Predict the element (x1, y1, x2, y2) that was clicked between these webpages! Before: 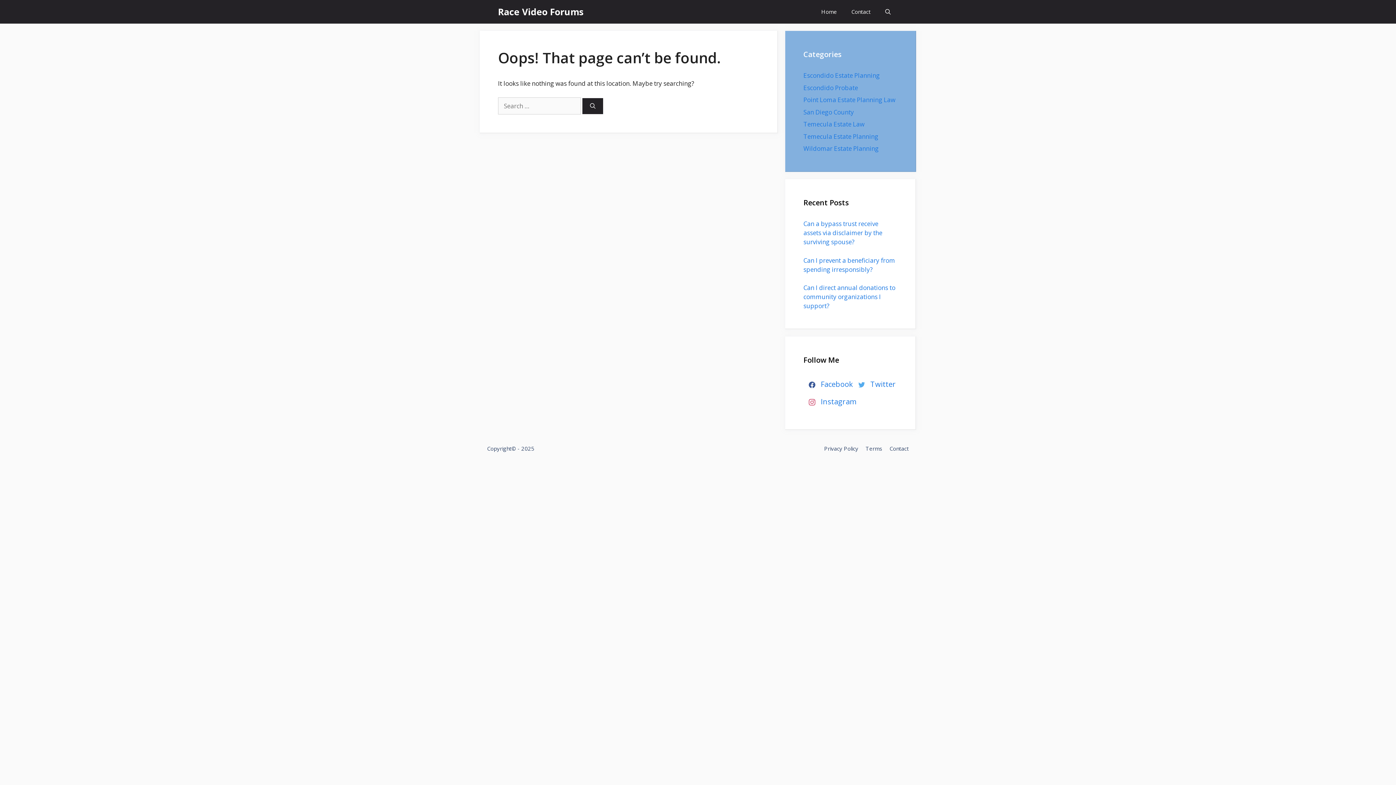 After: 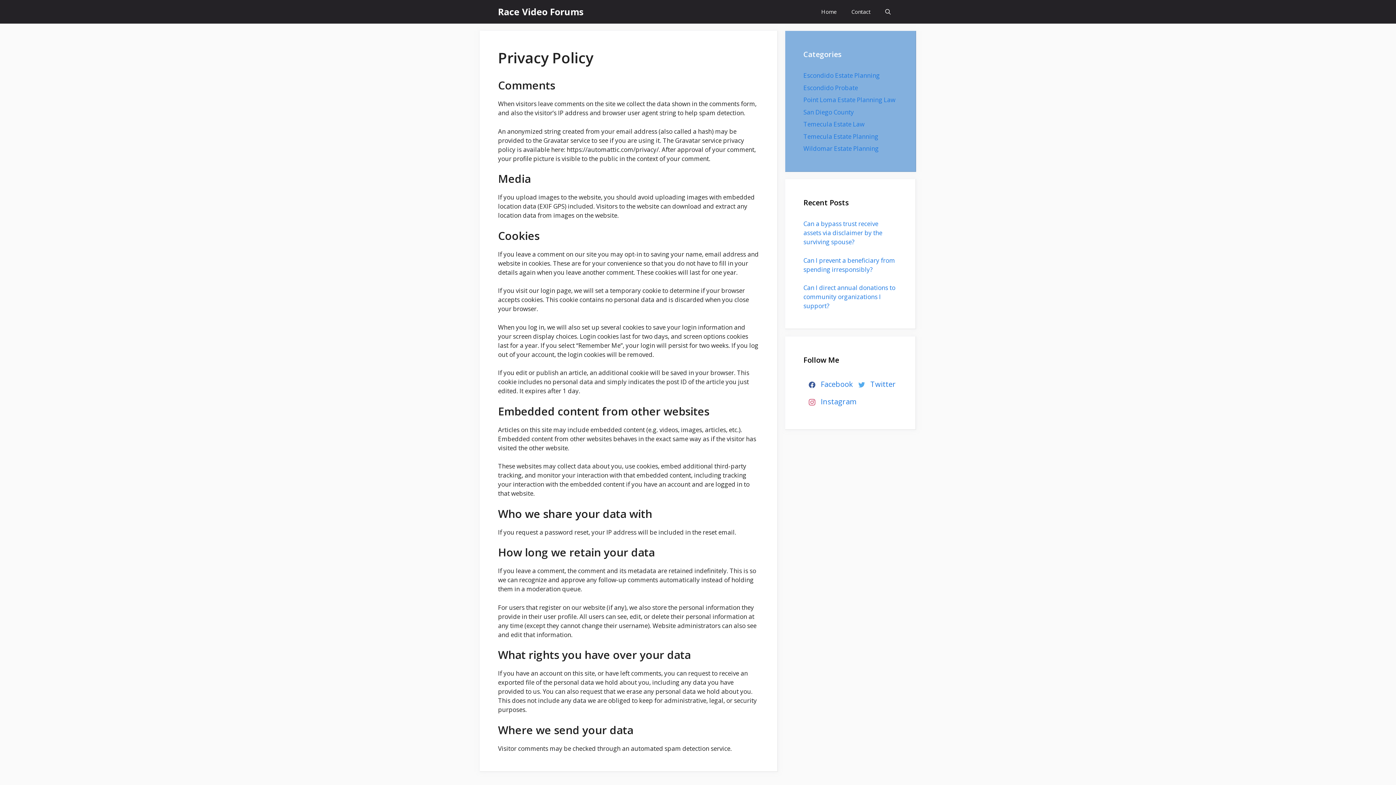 Action: bbox: (824, 445, 858, 452) label: Privacy Policy